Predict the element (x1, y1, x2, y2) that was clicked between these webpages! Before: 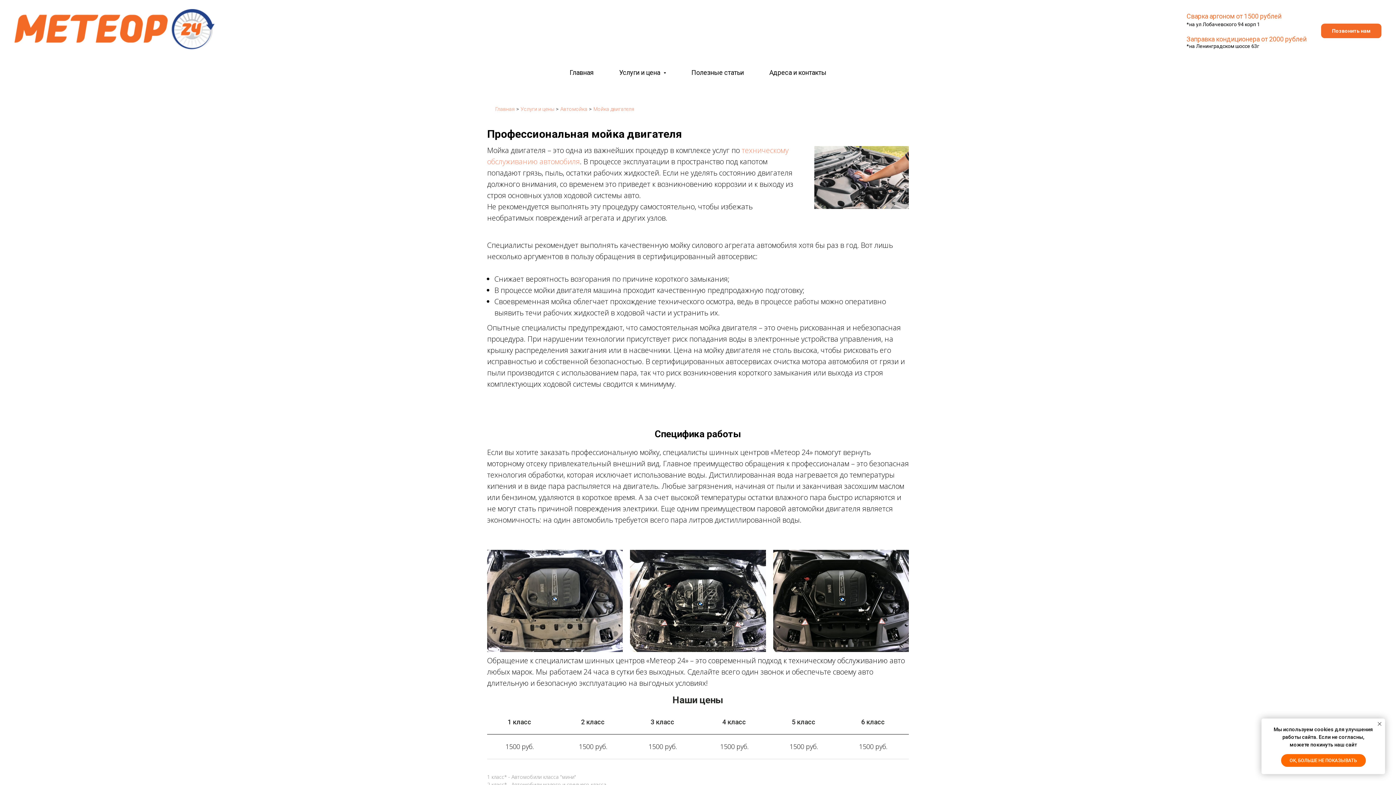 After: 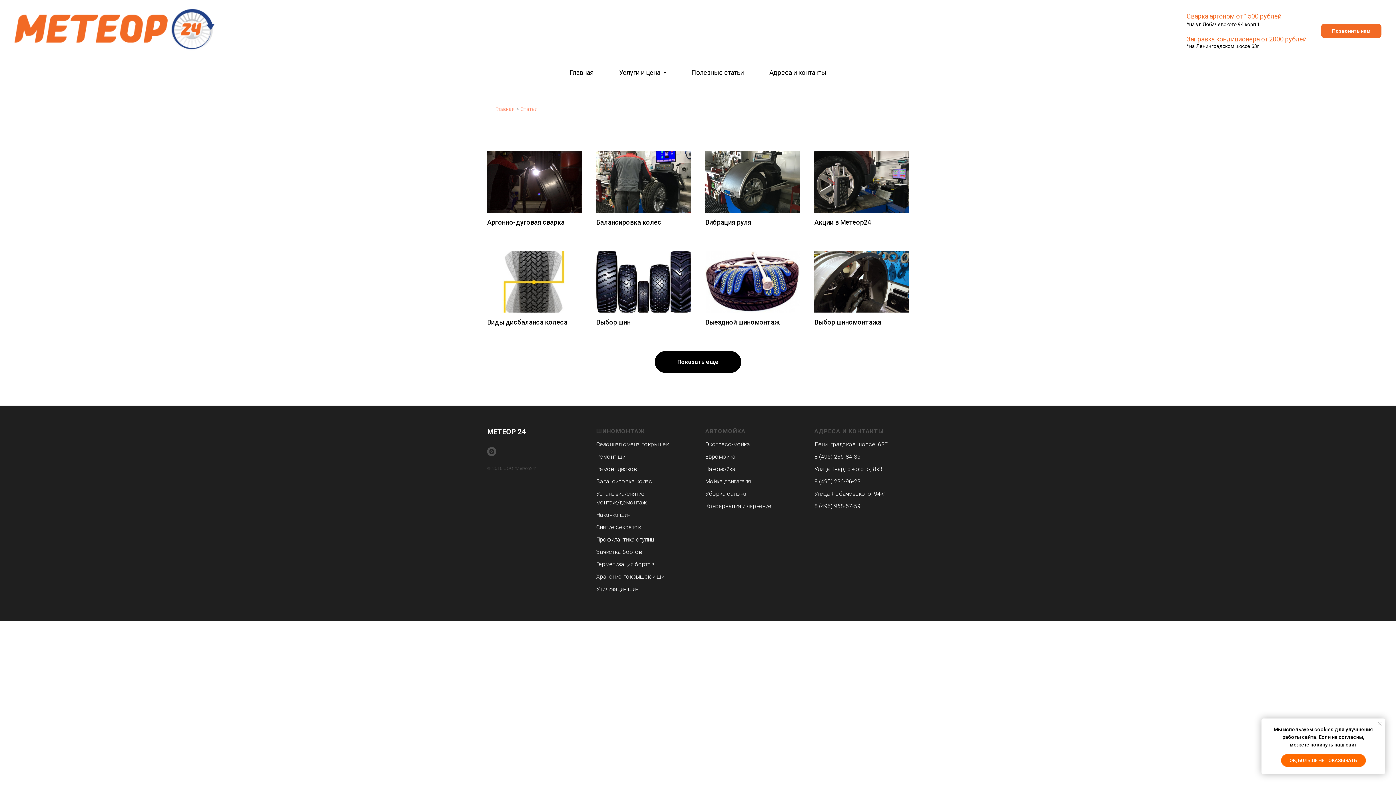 Action: bbox: (691, 68, 744, 76) label: Полезные статьи